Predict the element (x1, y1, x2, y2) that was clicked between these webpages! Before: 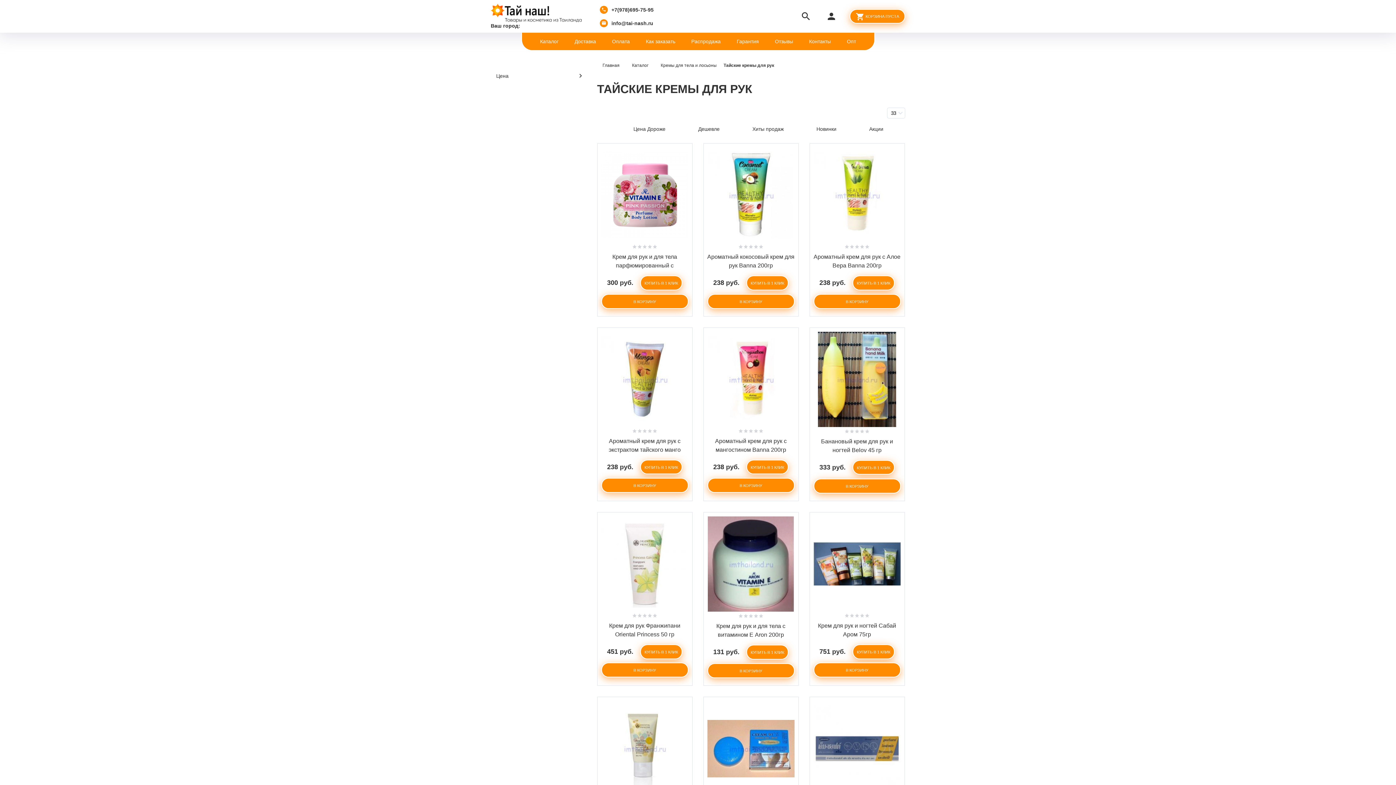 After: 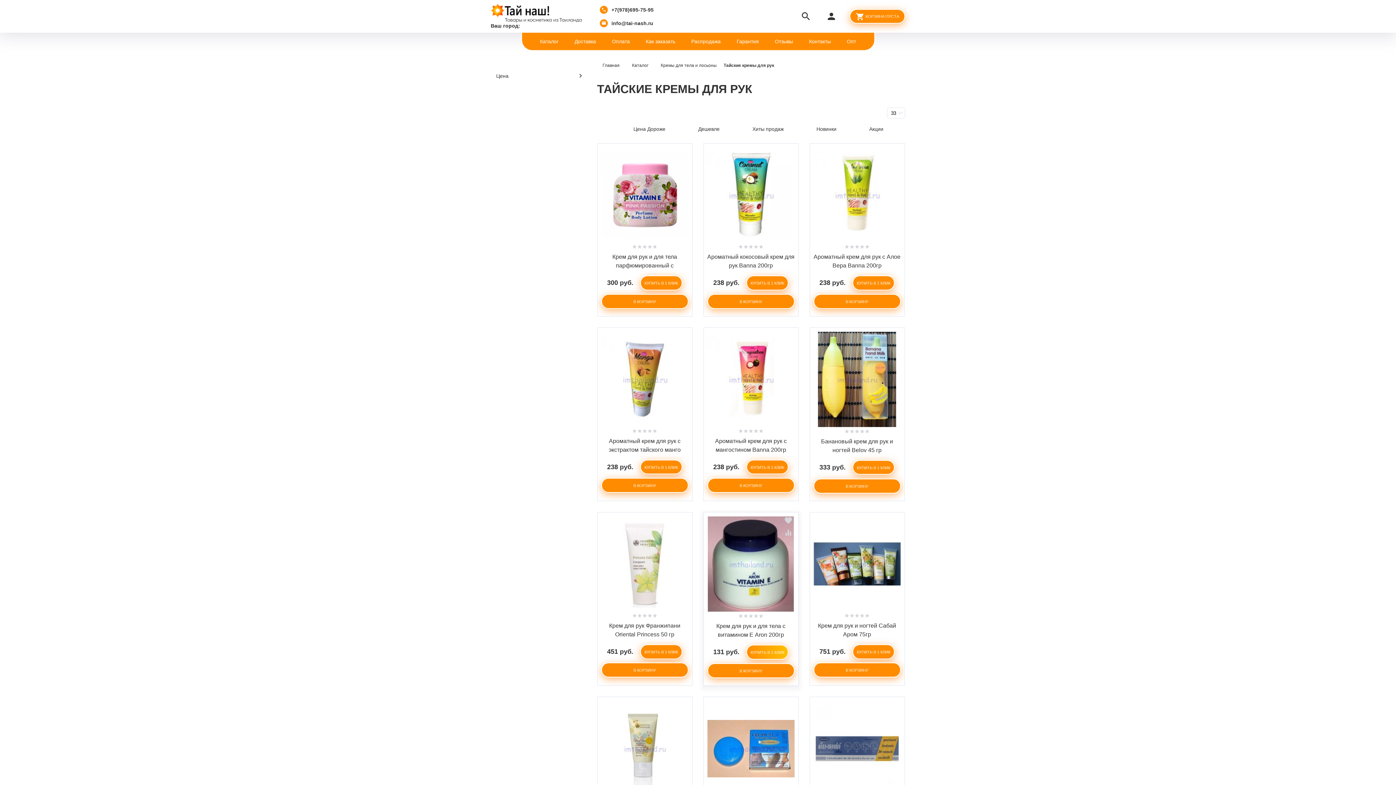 Action: label: КУПИТЬ В 1 КЛИК bbox: (746, 645, 788, 659)